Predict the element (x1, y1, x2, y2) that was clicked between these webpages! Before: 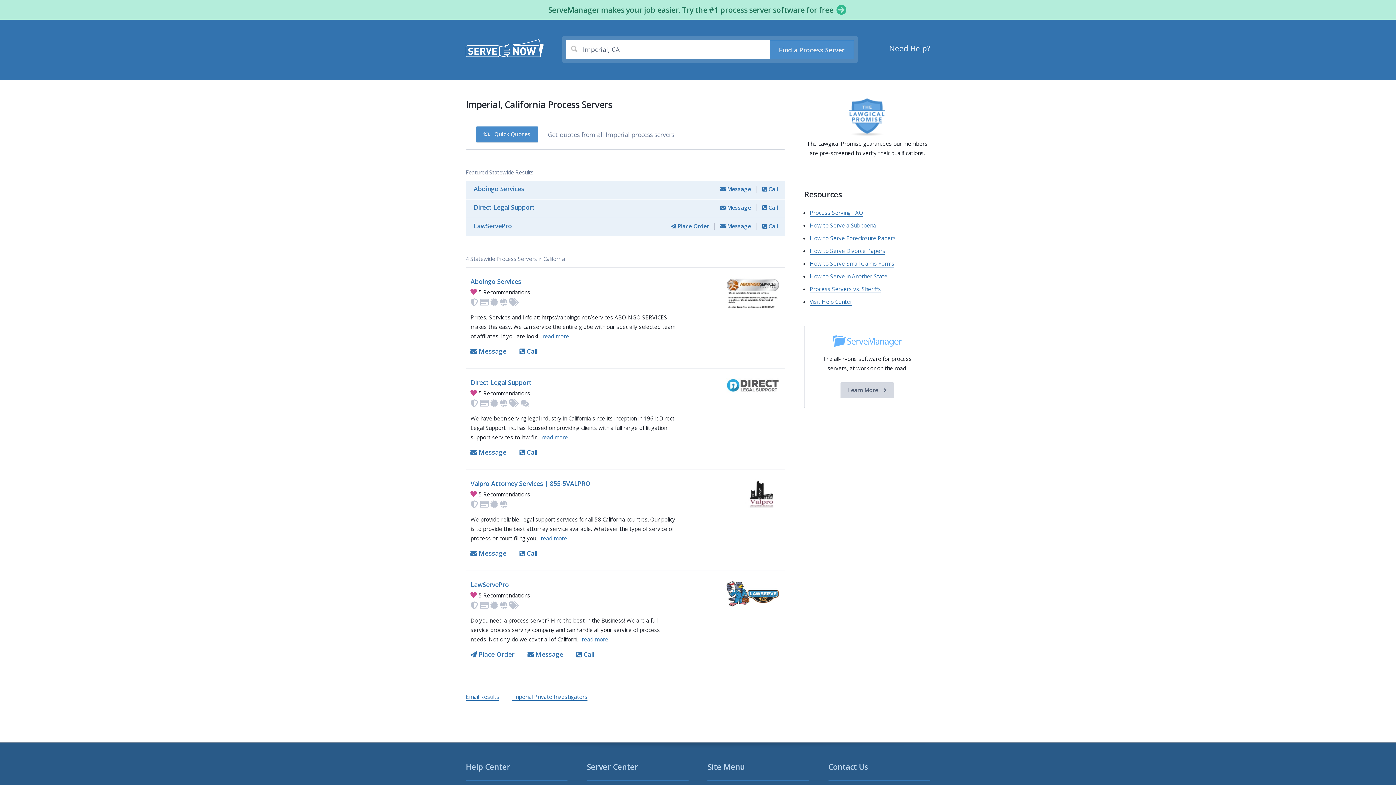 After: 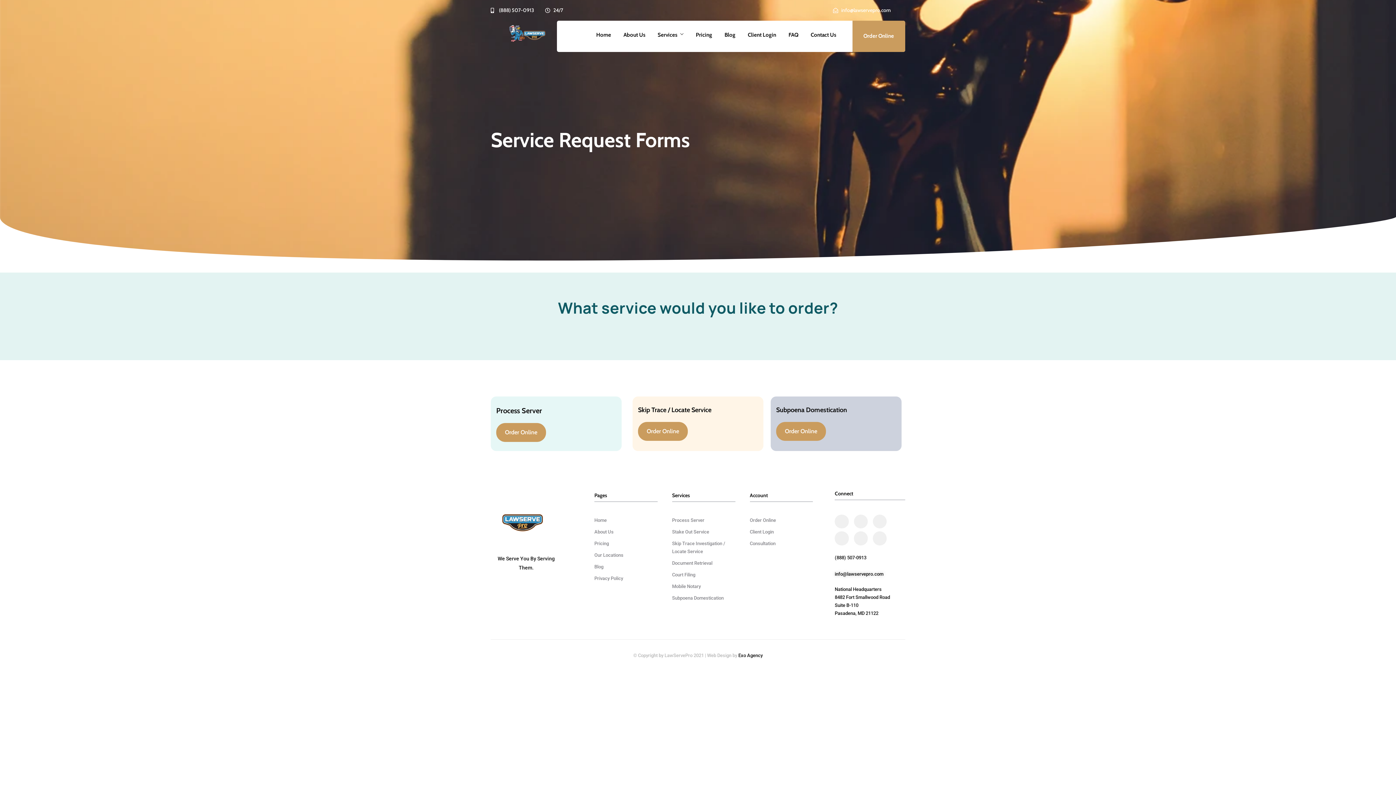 Action: label:  Place Order bbox: (470, 650, 514, 659)